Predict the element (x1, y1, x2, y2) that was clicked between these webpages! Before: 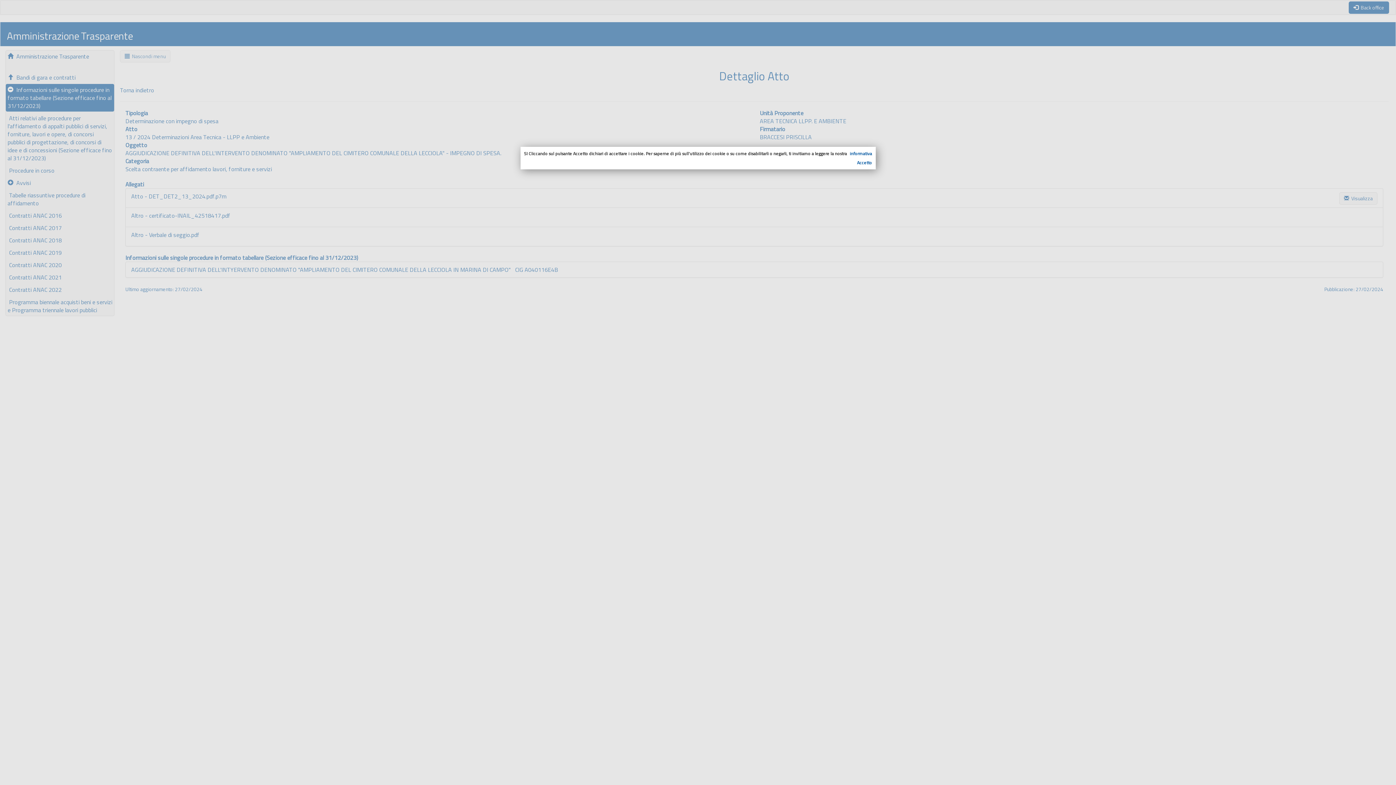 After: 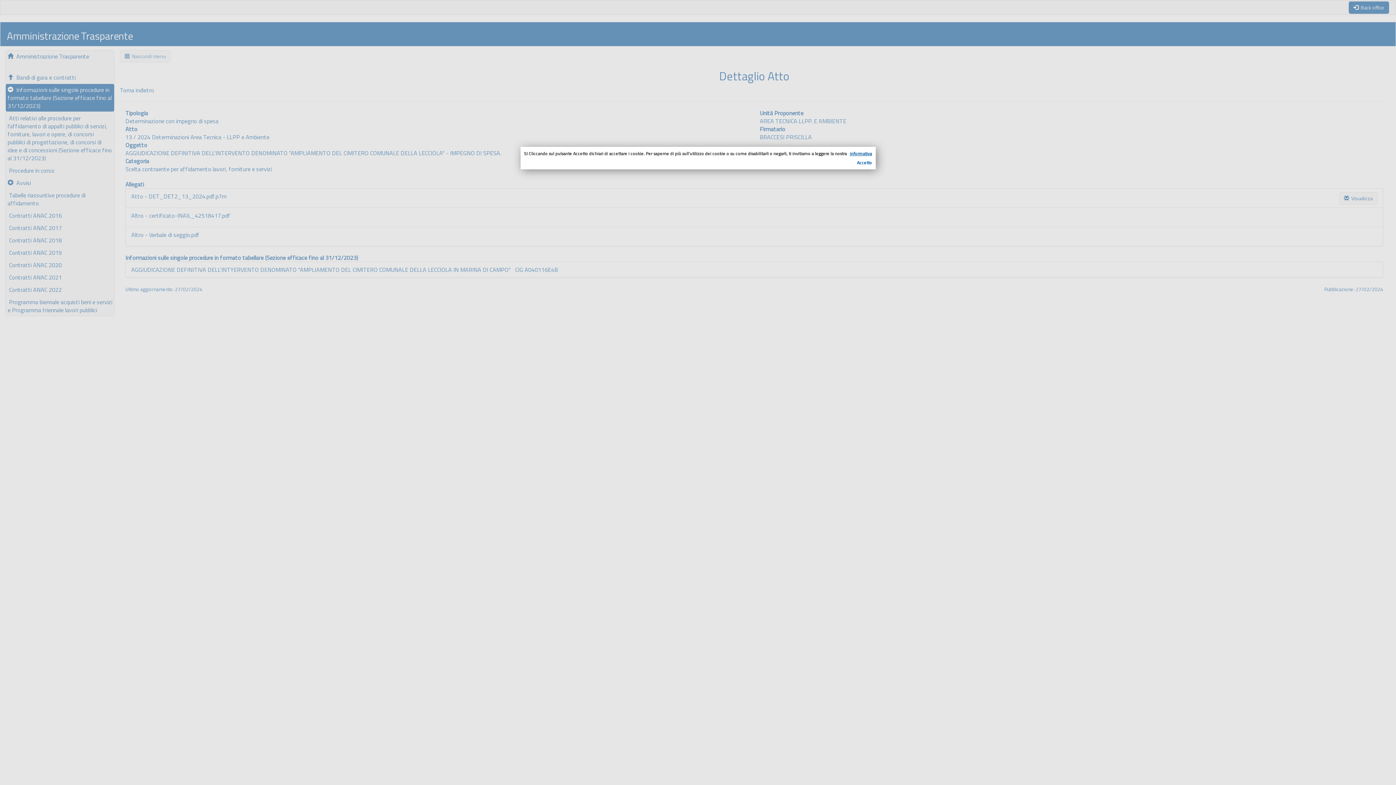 Action: label: informativa bbox: (850, 150, 872, 157)